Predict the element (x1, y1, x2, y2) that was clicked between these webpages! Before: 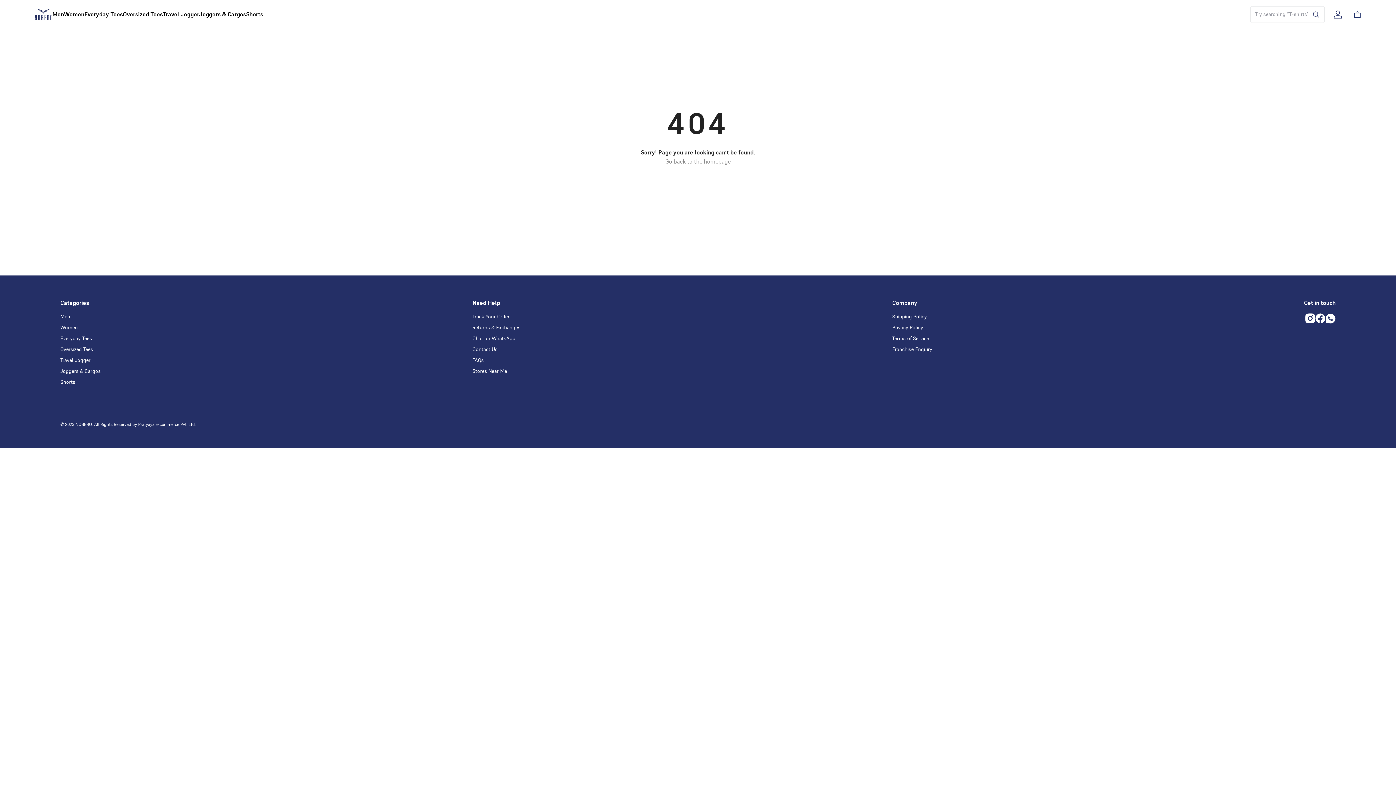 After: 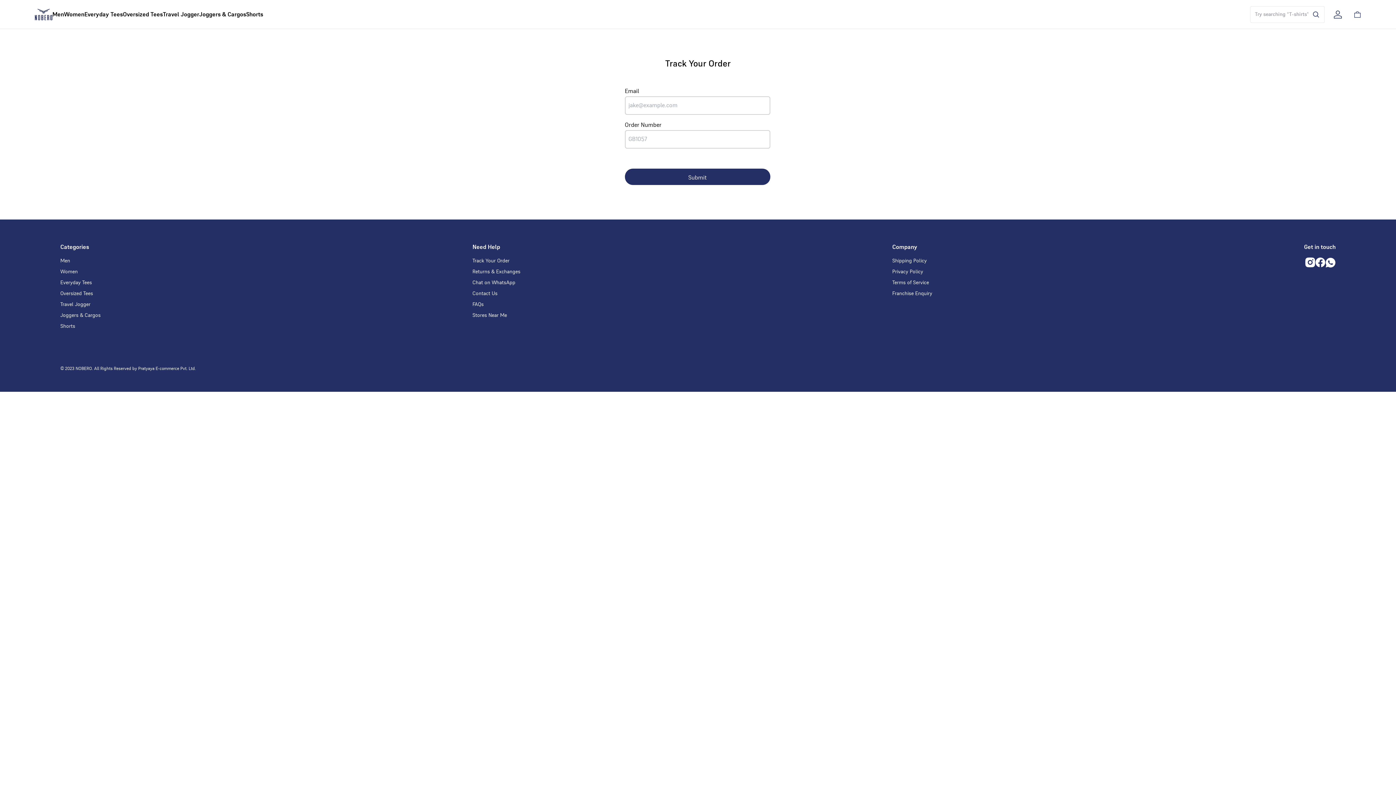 Action: bbox: (472, 314, 509, 319) label: Track Your Order